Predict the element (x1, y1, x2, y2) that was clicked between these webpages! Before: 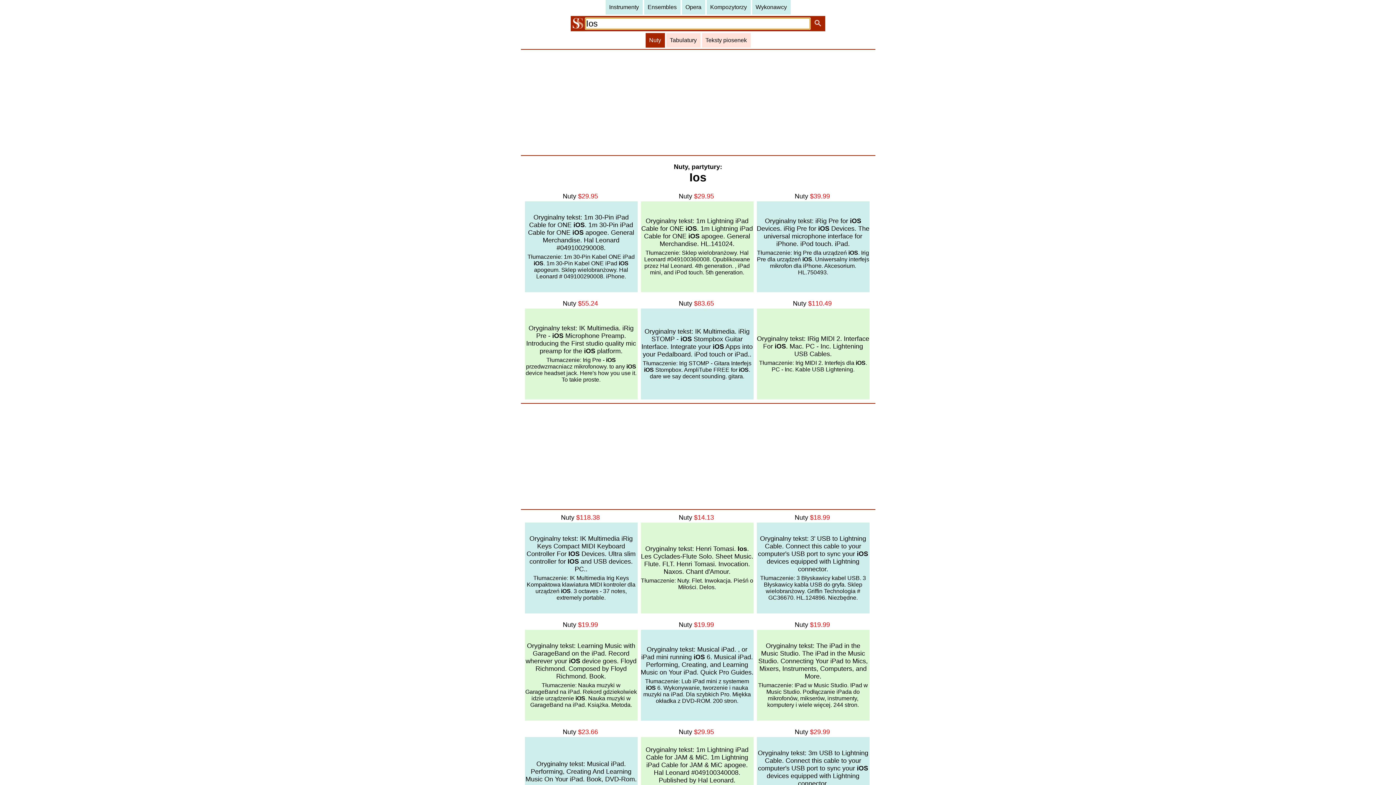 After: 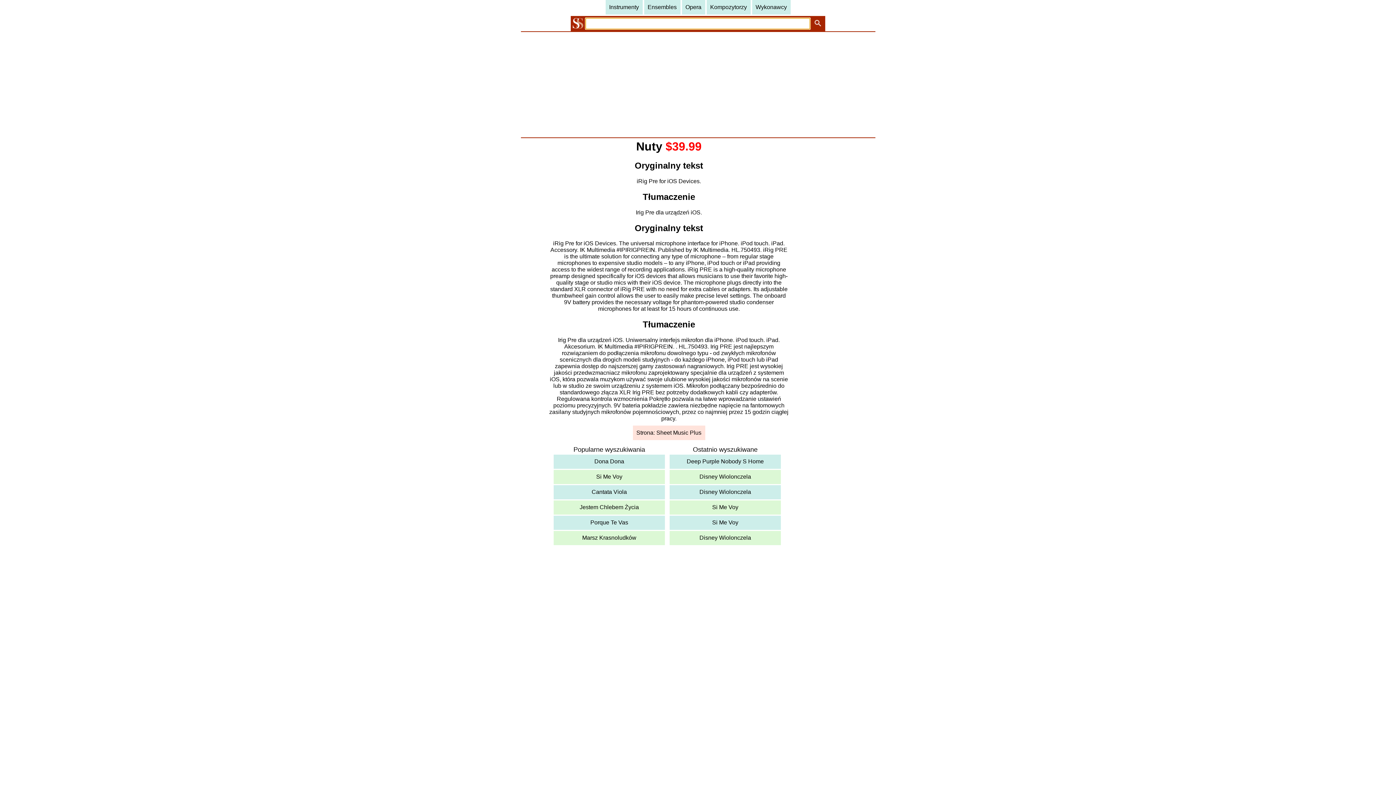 Action: label: Oryginalny tekst: iRig Pre for iOS Devices. iRig Pre for iOS Devices. The universal microphone interface for iPhone. iPod touch. iPad.


Tłumaczenie: Irig Pre dla urządzeń iOS. Irig Pre dla urządzeń iOS. Uniwersalny interfejs mikrofon dla iPhone. Akcesorium. HL.750493. bbox: (756, 201, 869, 292)